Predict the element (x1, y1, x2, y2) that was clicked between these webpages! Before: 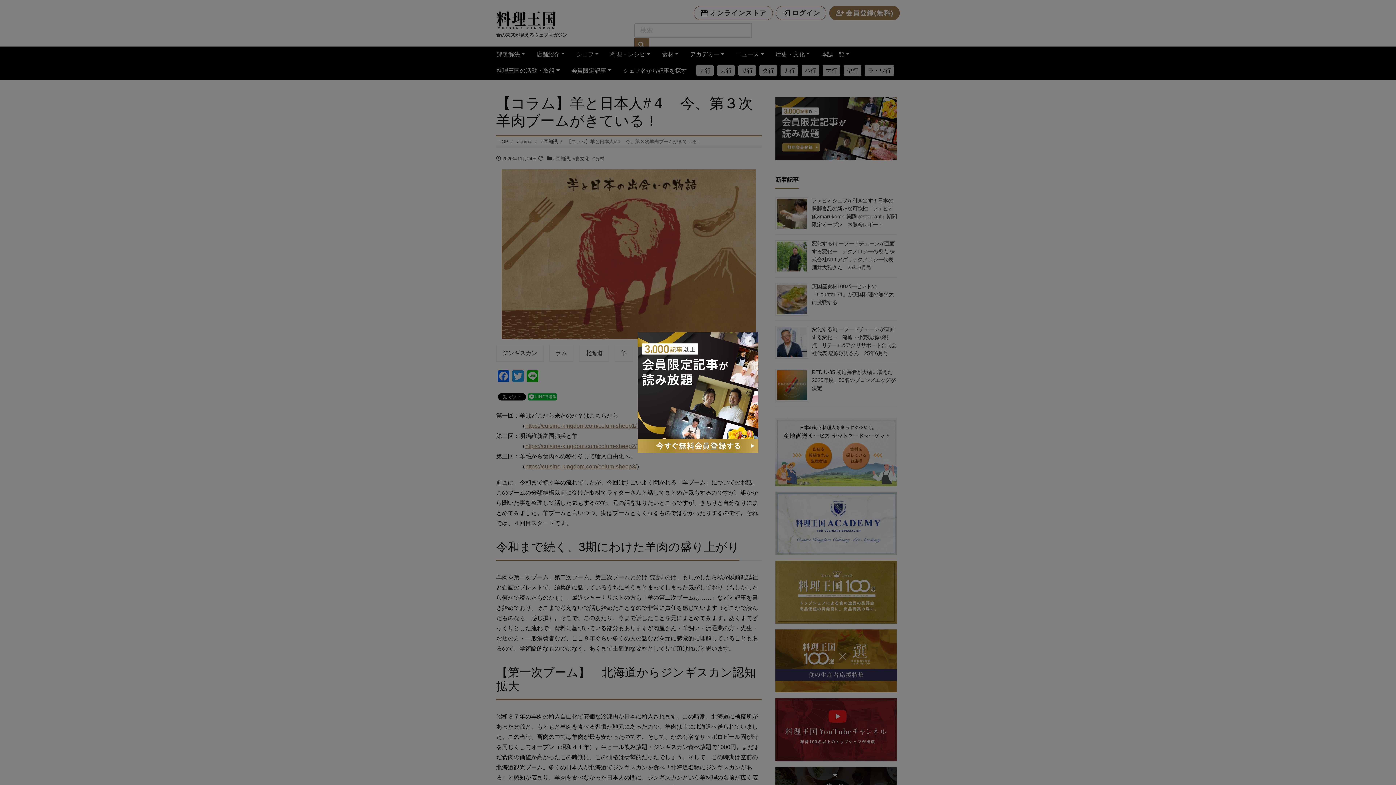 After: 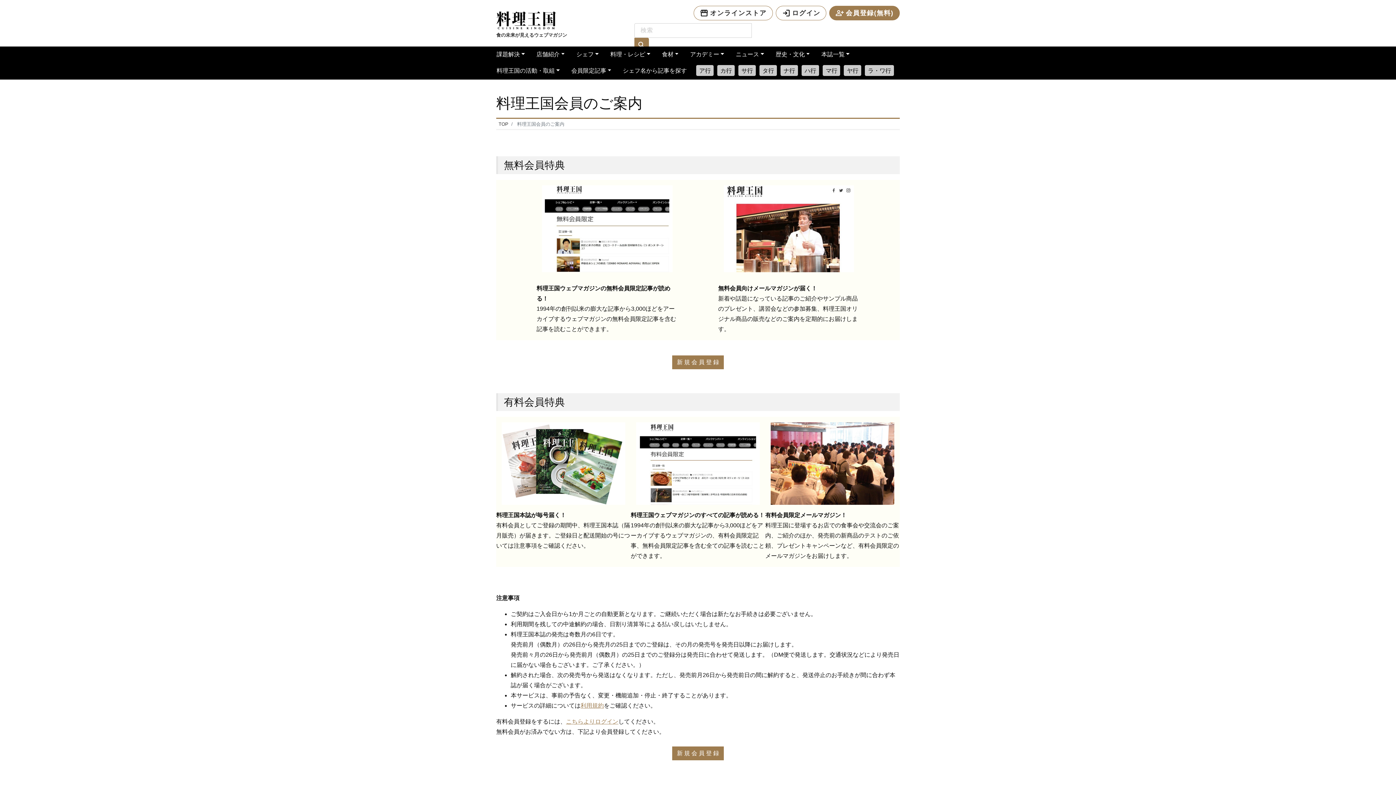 Action: bbox: (637, 332, 758, 453)